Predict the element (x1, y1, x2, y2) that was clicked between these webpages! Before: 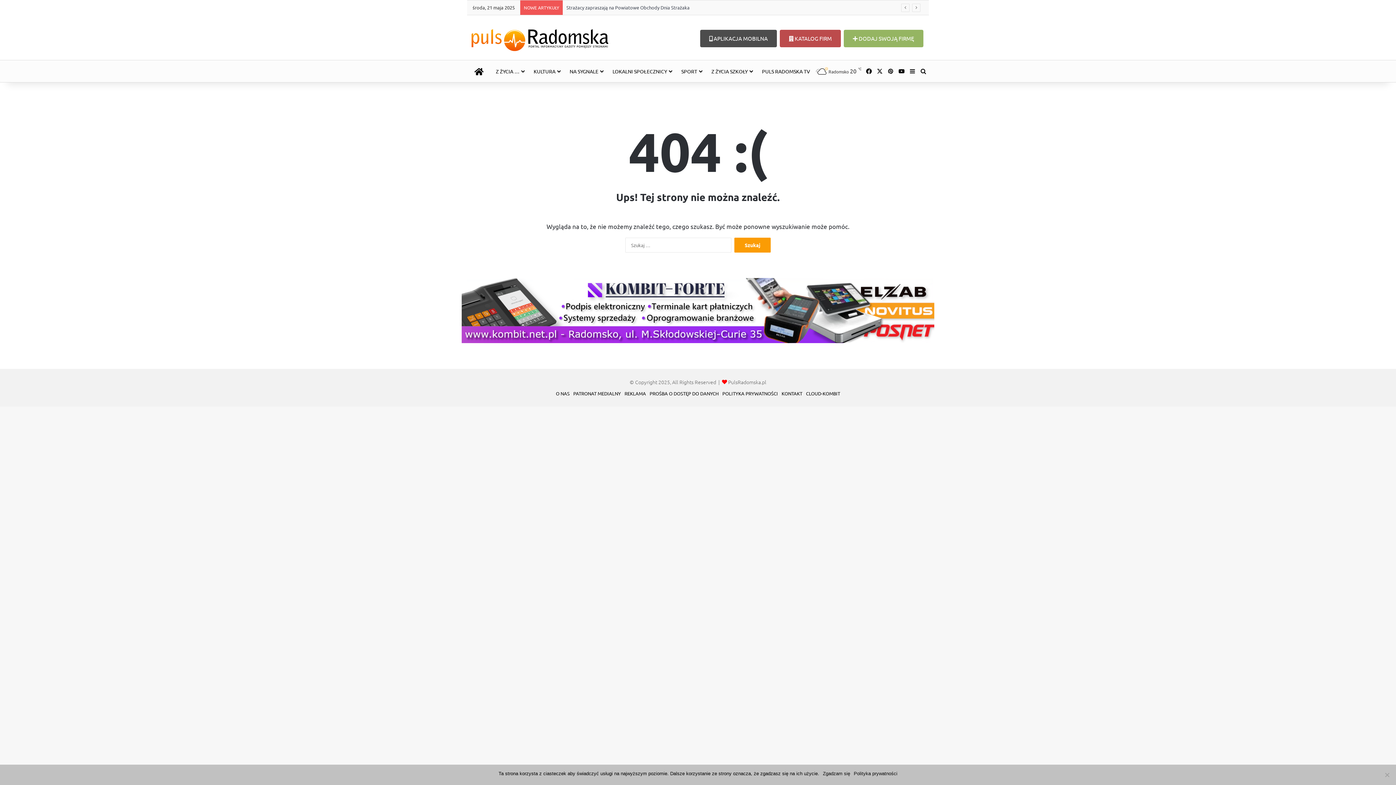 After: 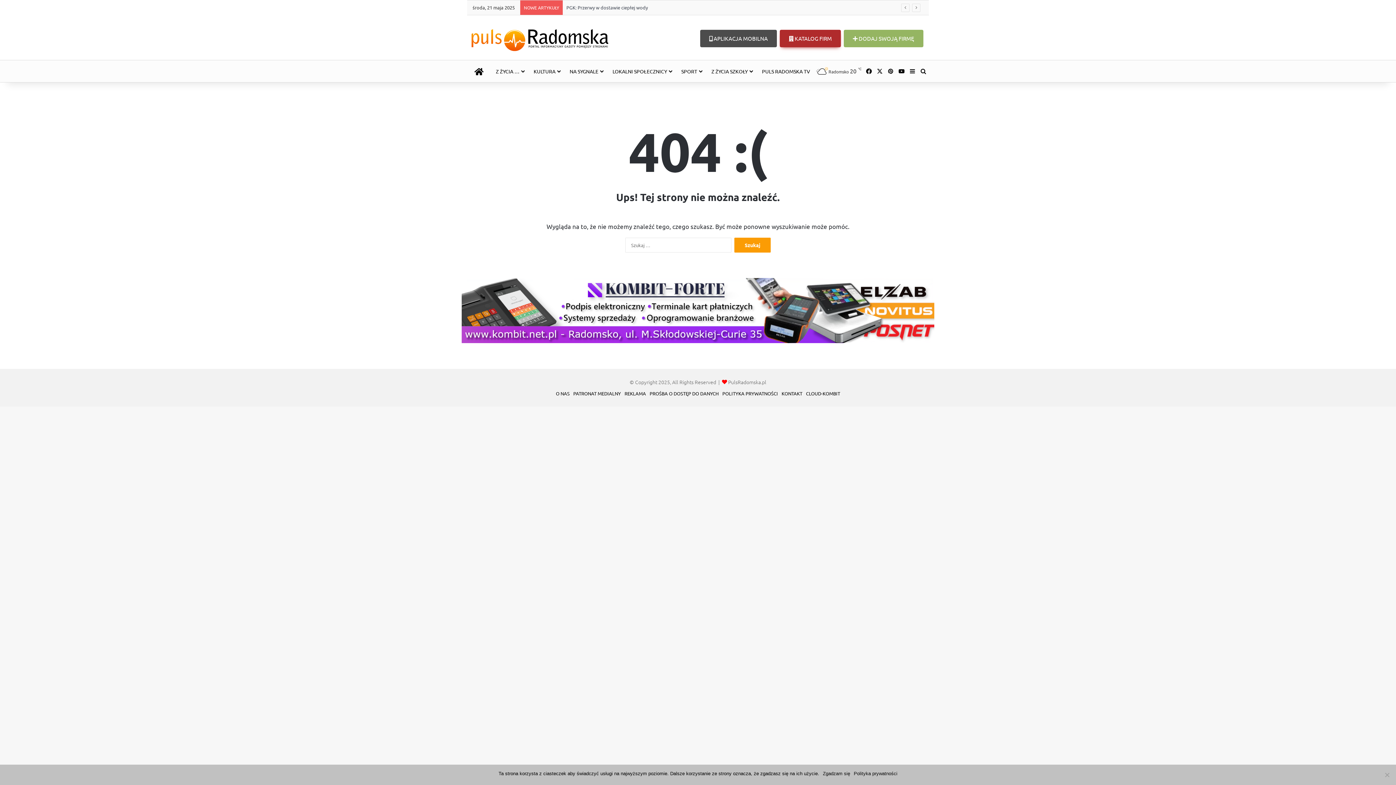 Action: bbox: (780, 29, 841, 47) label:  KATALOG FIRM